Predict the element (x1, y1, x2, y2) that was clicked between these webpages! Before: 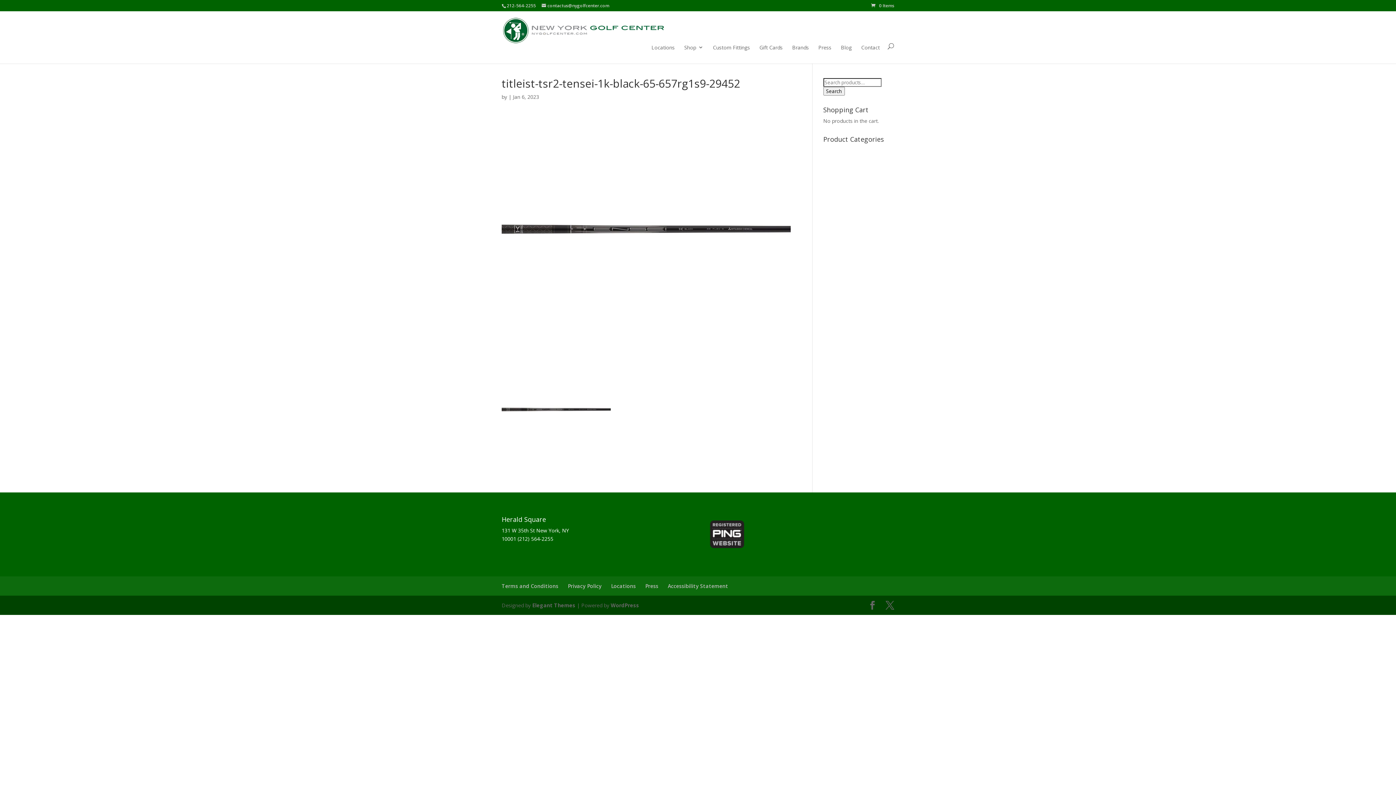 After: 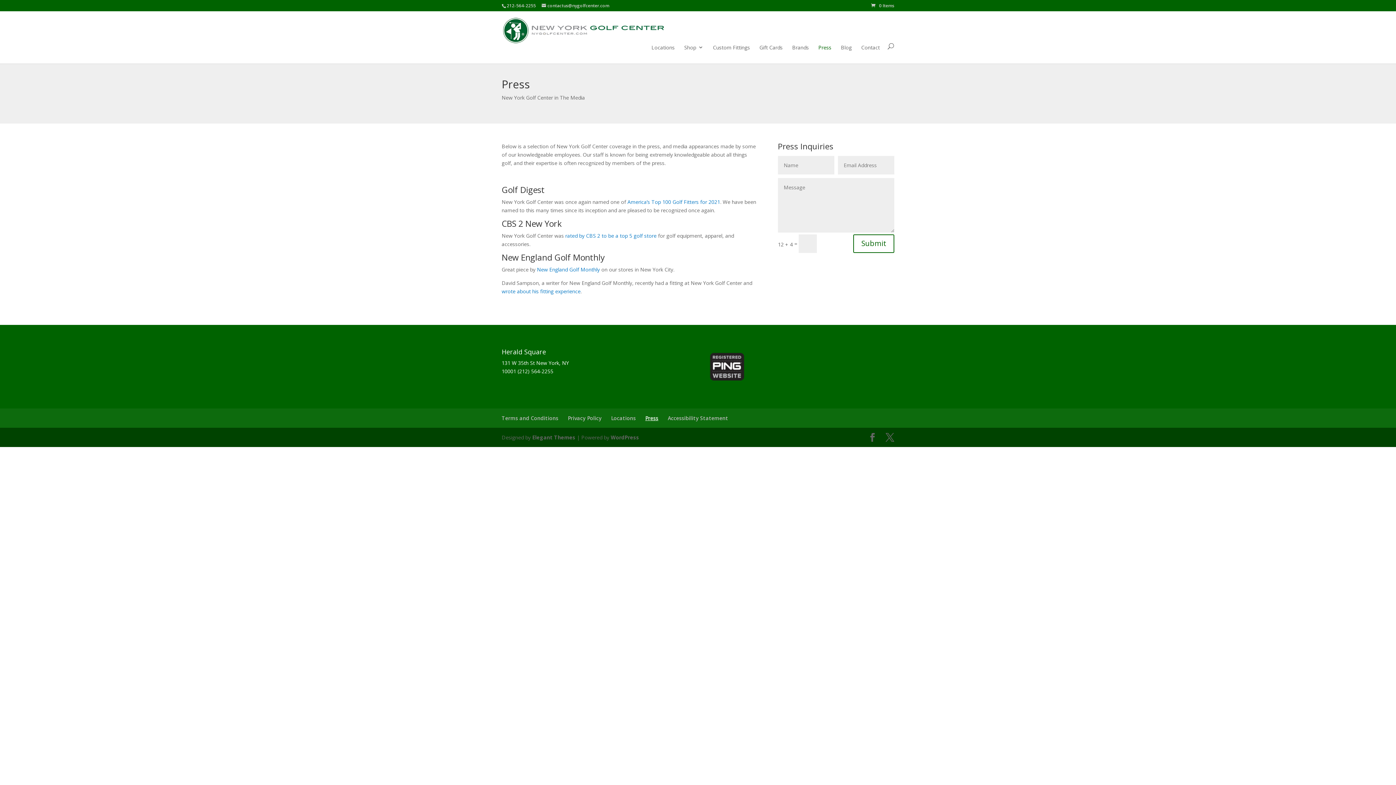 Action: bbox: (645, 582, 658, 589) label: Press